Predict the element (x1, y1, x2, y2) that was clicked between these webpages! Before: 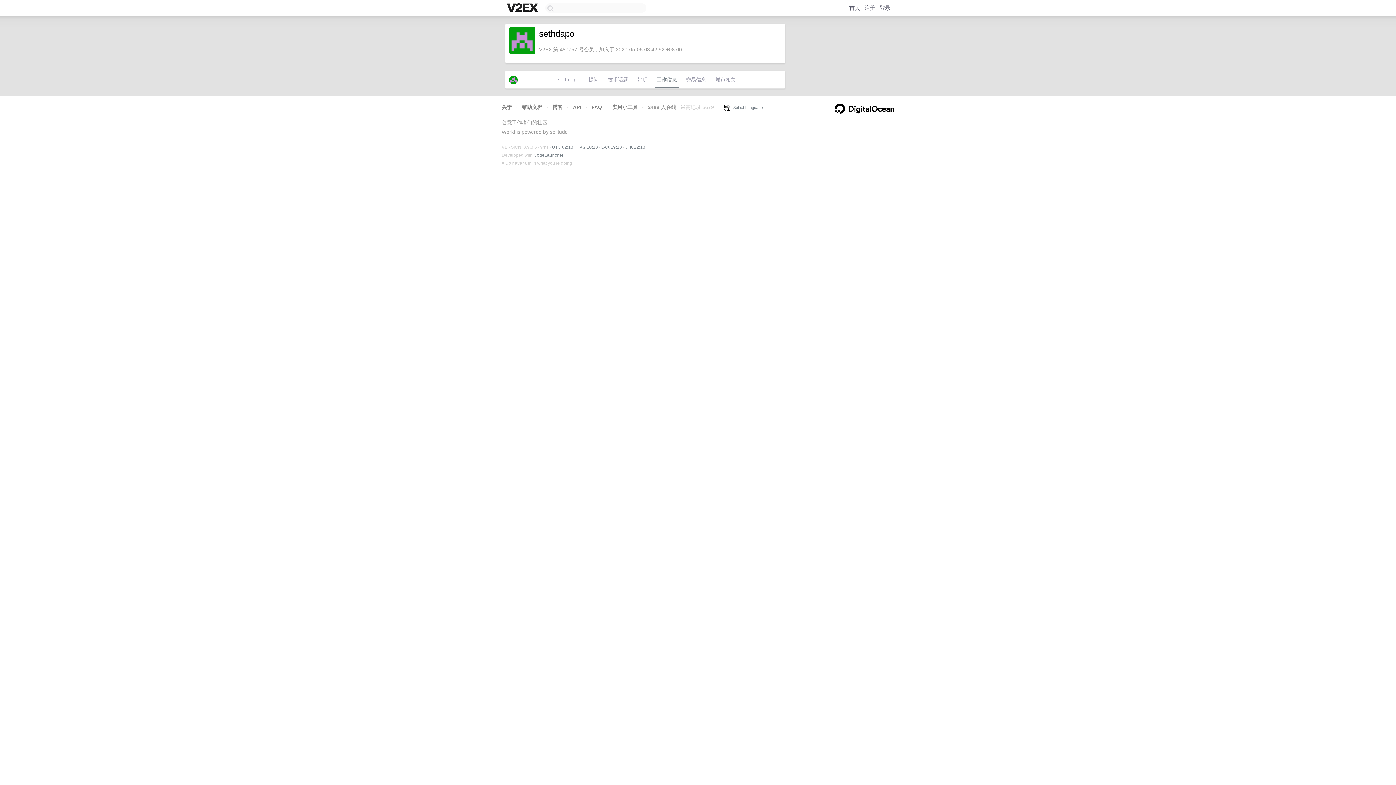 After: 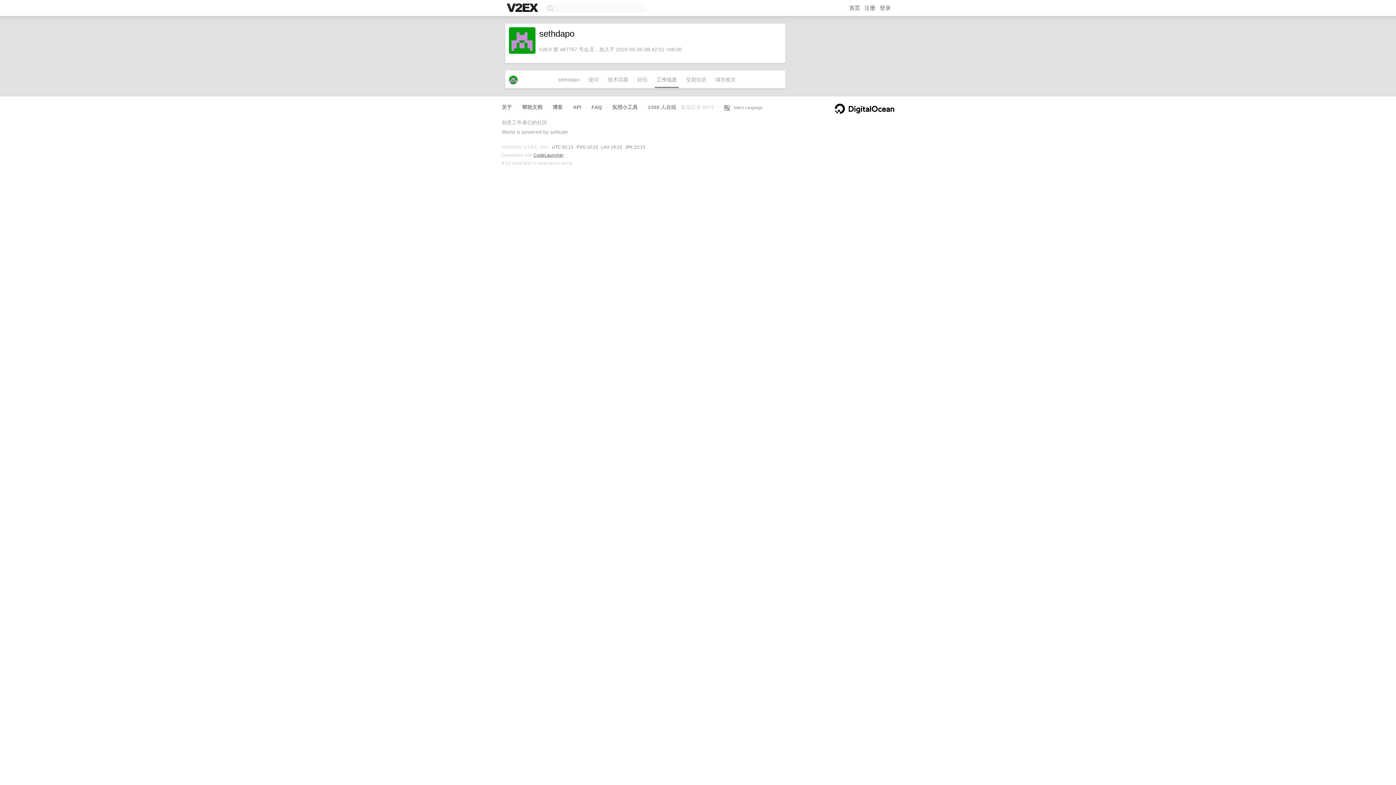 Action: bbox: (533, 152, 563, 157) label: CodeLauncher